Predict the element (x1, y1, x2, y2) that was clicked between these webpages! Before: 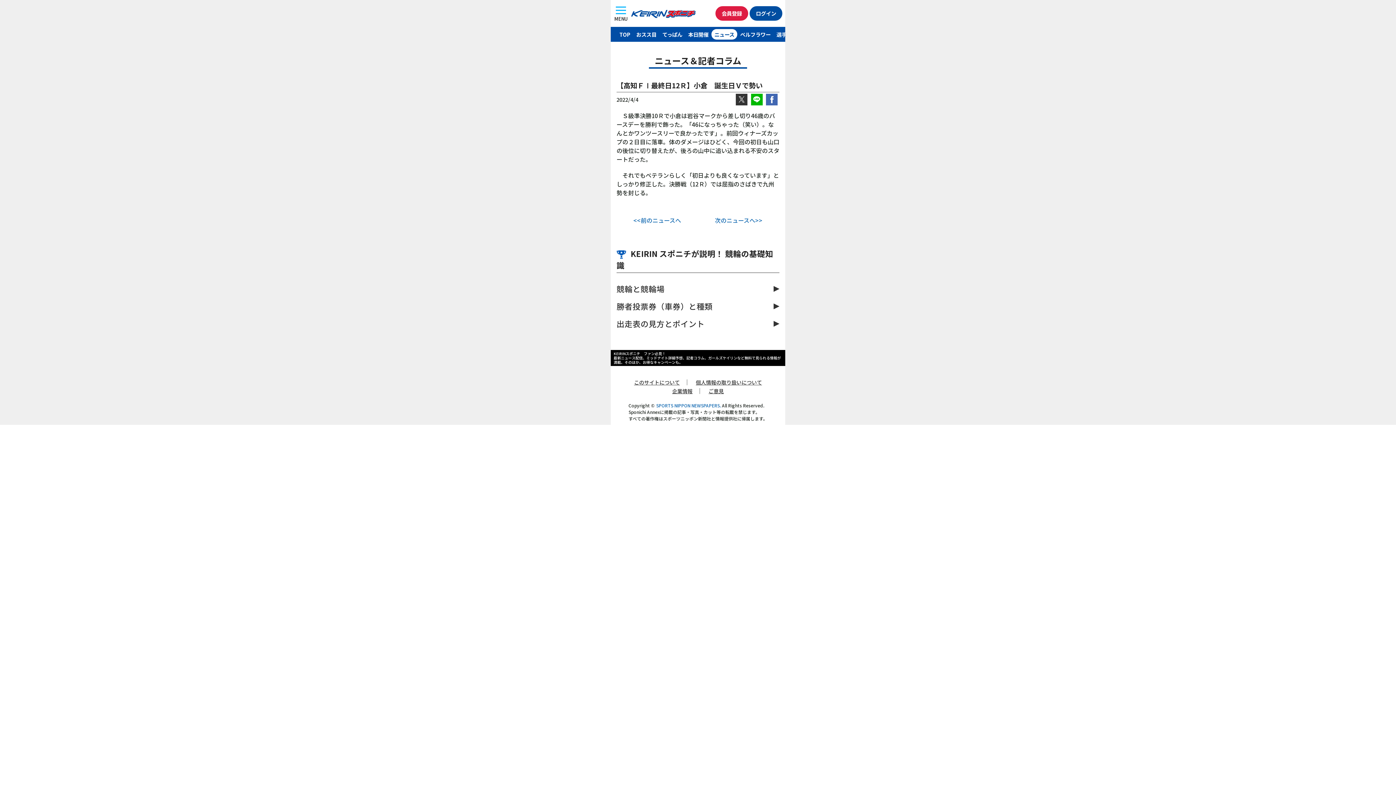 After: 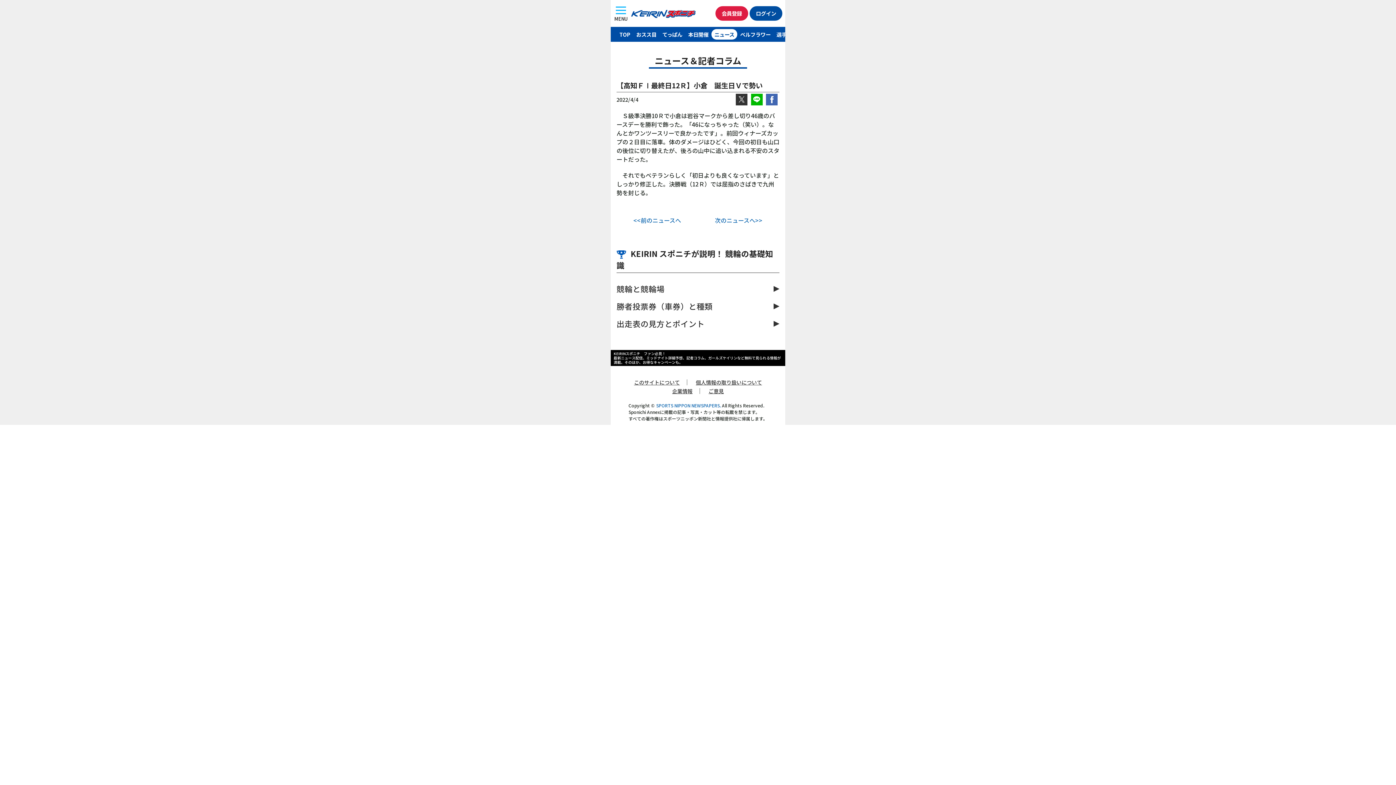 Action: bbox: (751, 93, 762, 105)